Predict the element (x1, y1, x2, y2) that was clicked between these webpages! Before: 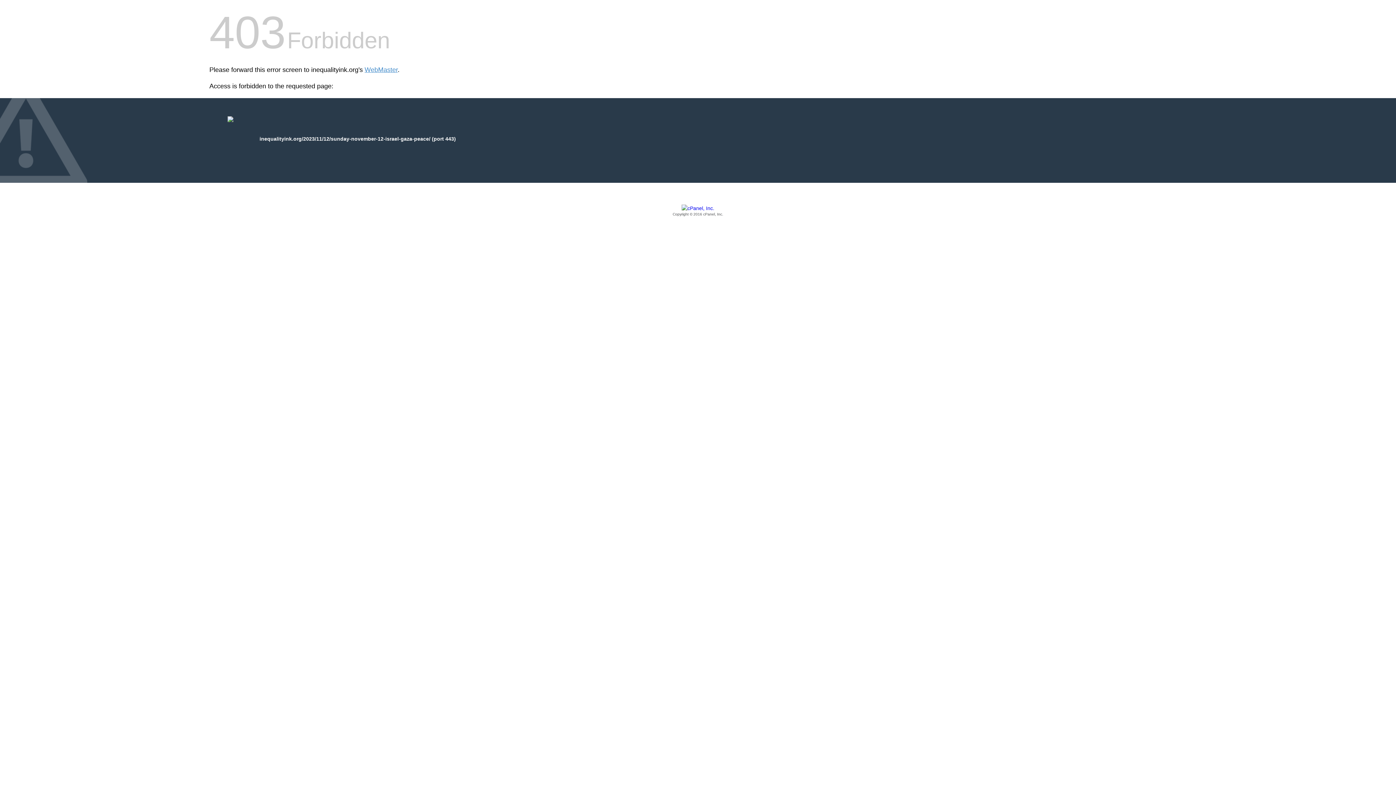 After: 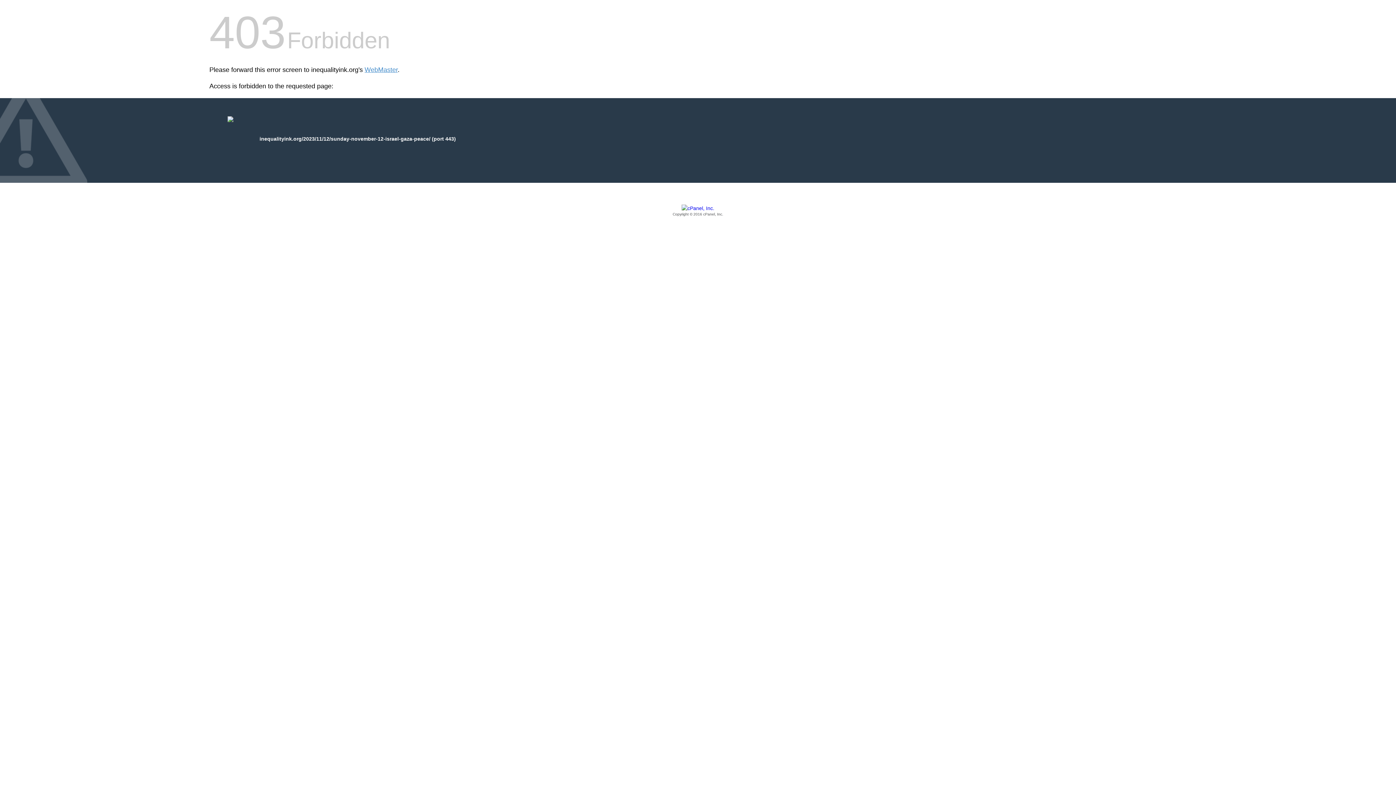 Action: bbox: (209, 205, 1186, 217) label: Copyright © 2016 cPanel, Inc.